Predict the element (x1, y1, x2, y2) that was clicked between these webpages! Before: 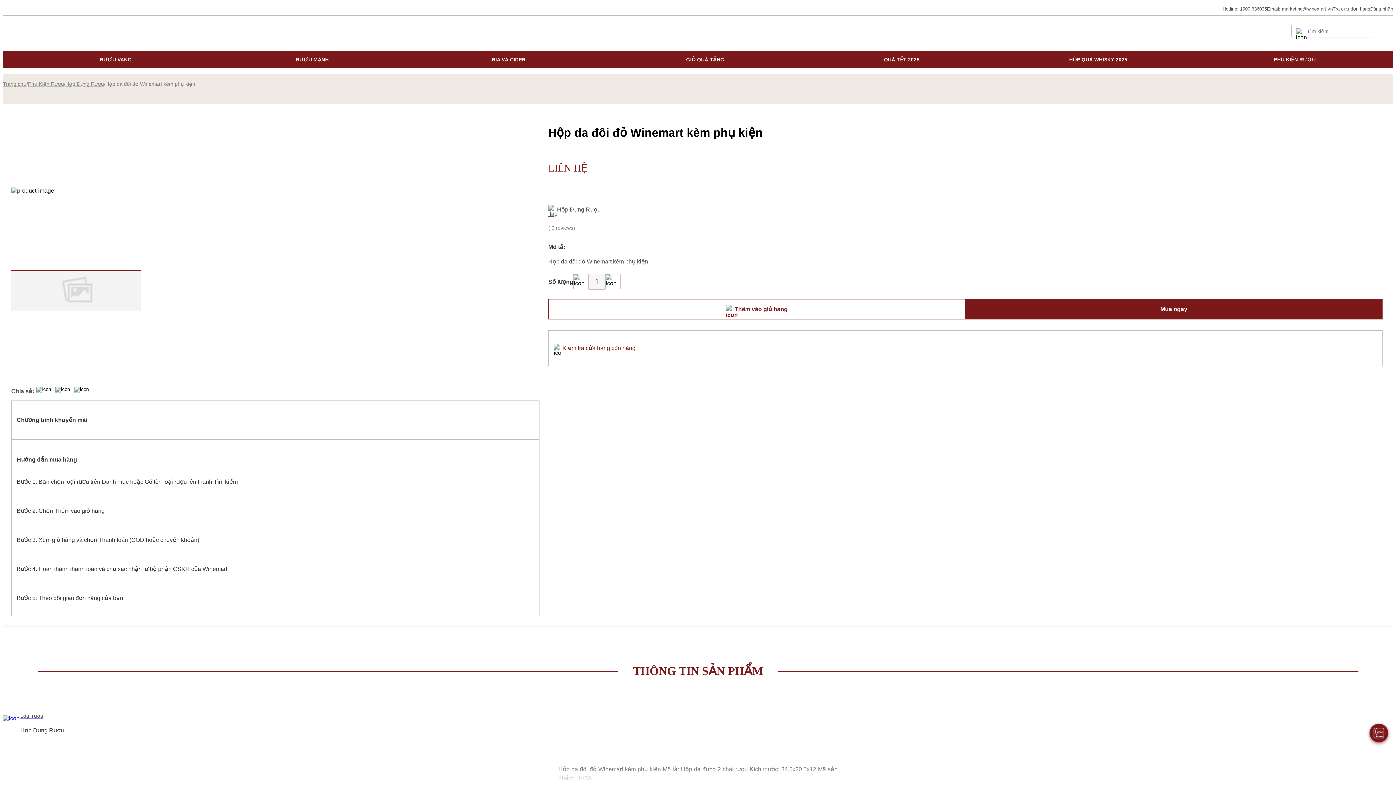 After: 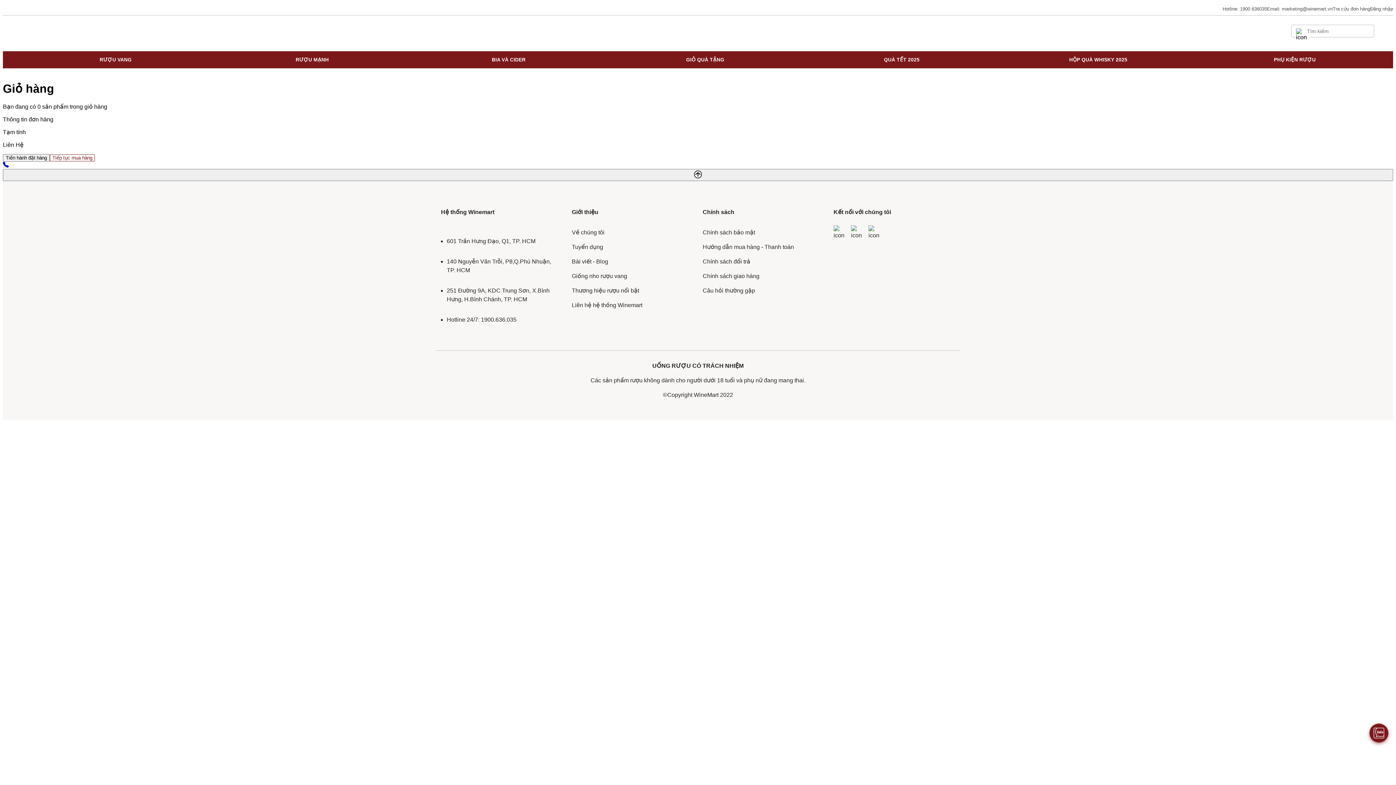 Action: bbox: (1381, 25, 1393, 36)